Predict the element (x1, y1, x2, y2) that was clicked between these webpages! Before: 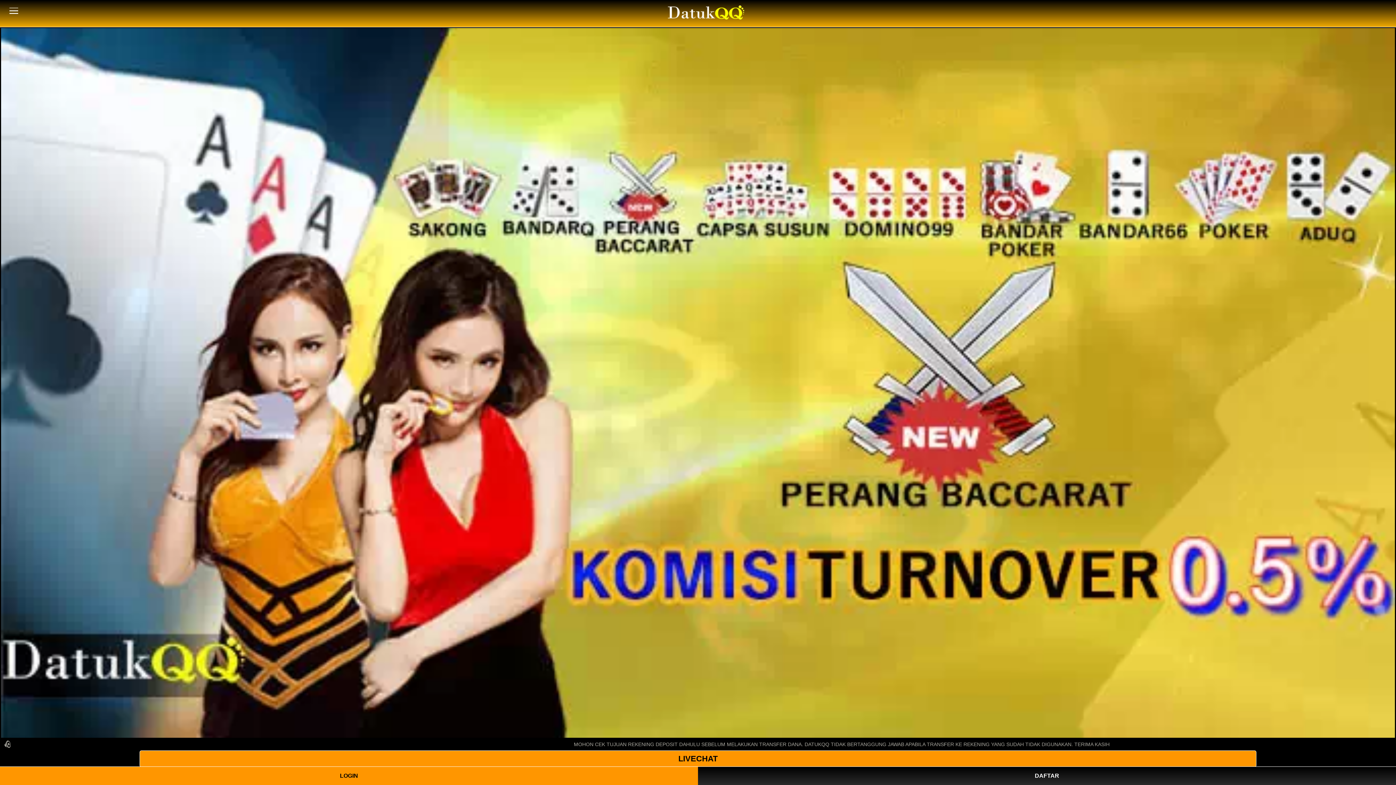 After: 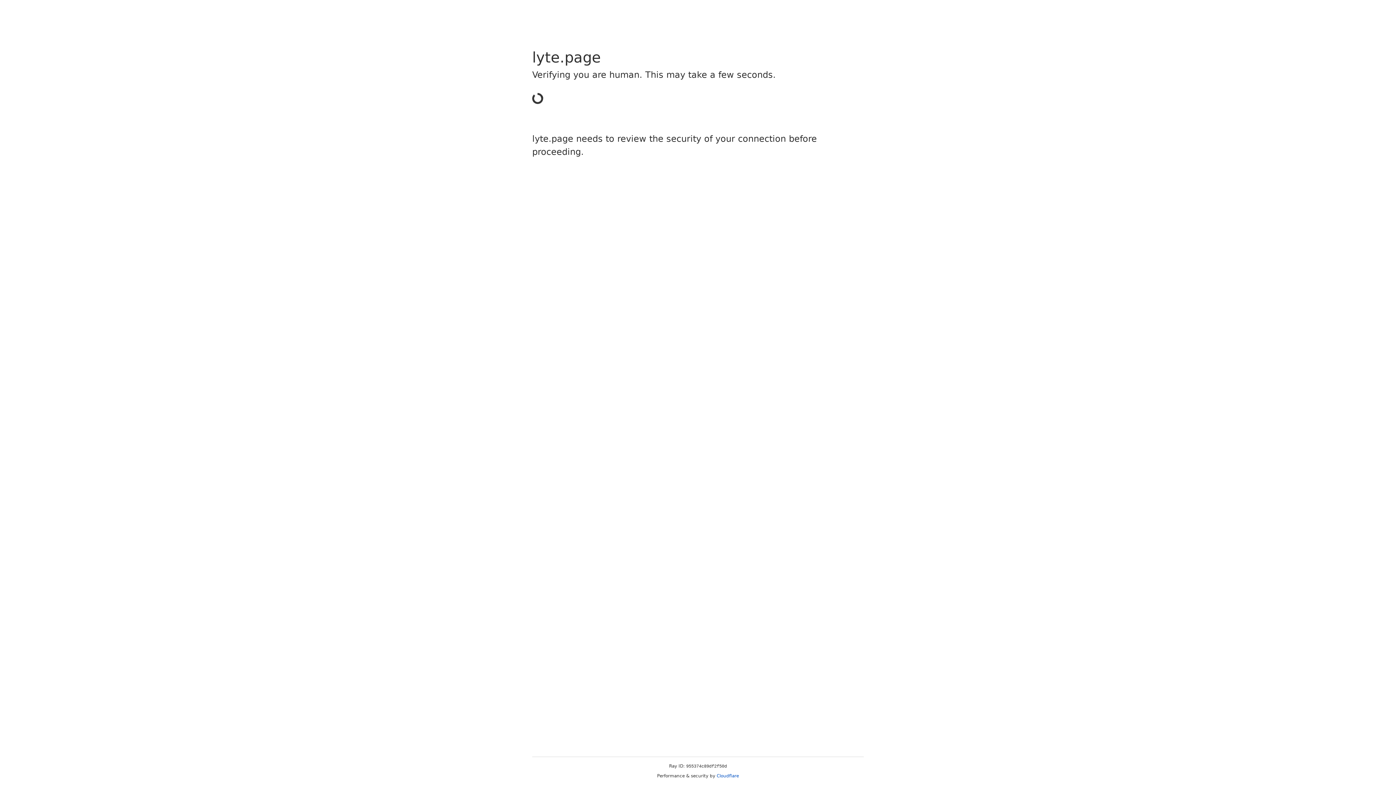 Action: label: DAFTAR bbox: (698, 767, 1396, 785)